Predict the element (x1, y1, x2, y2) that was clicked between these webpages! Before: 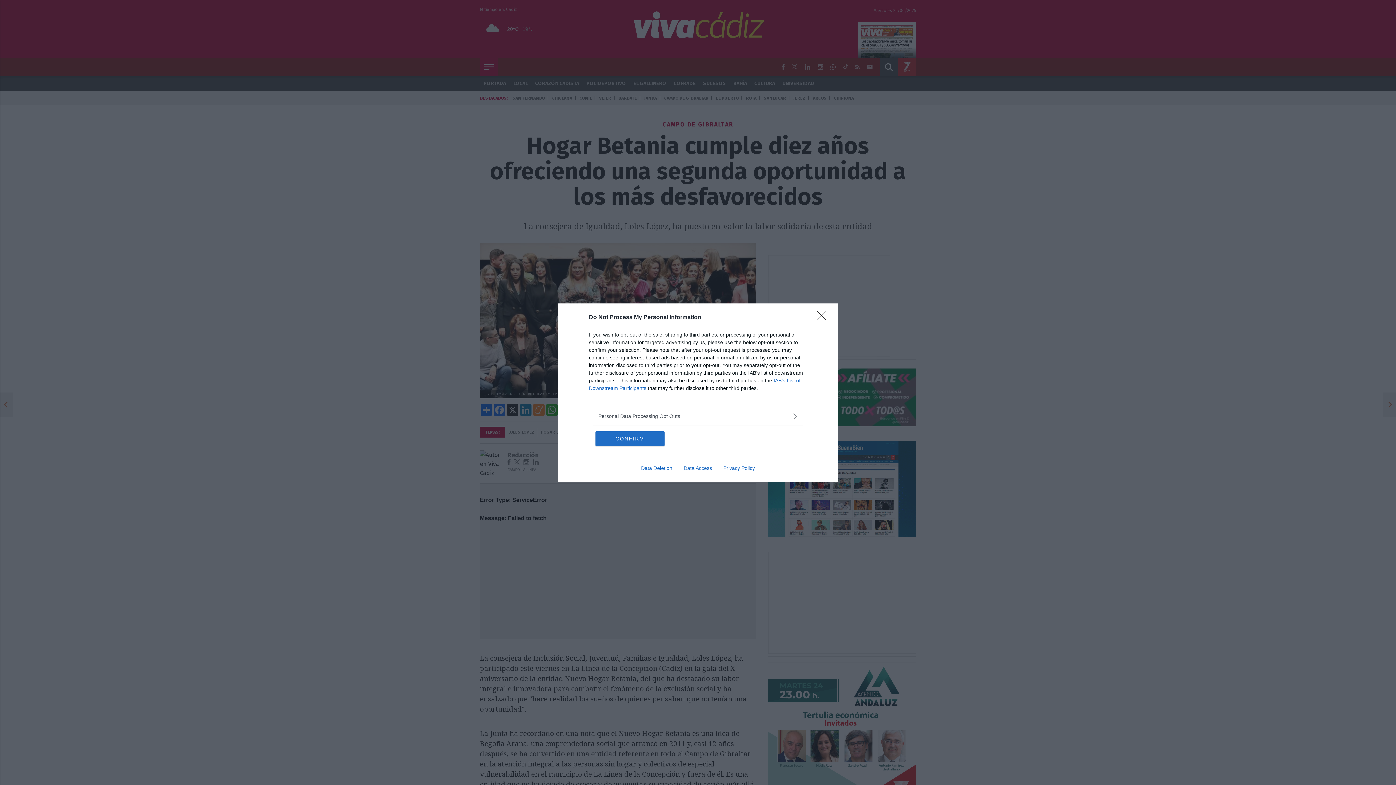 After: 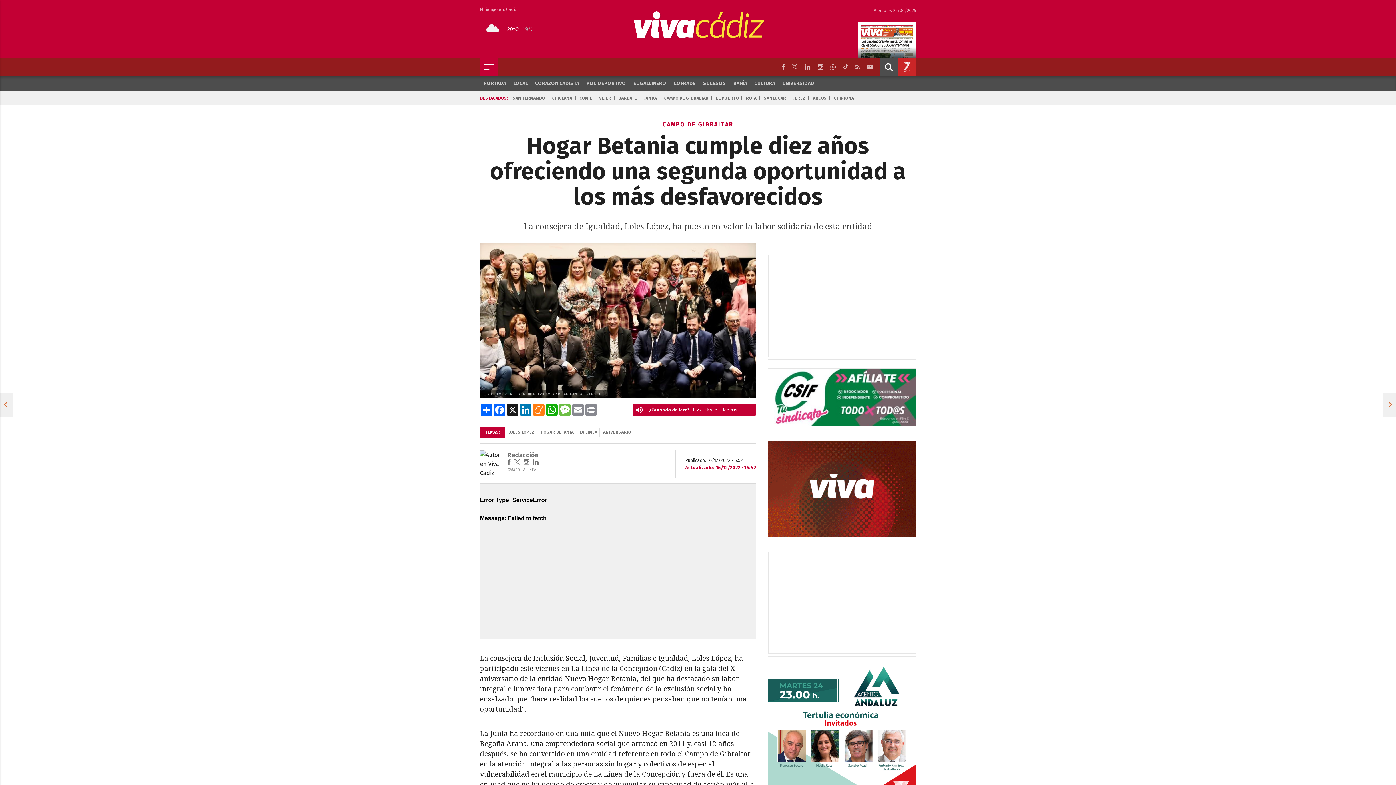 Action: bbox: (817, 310, 830, 324) label: Close